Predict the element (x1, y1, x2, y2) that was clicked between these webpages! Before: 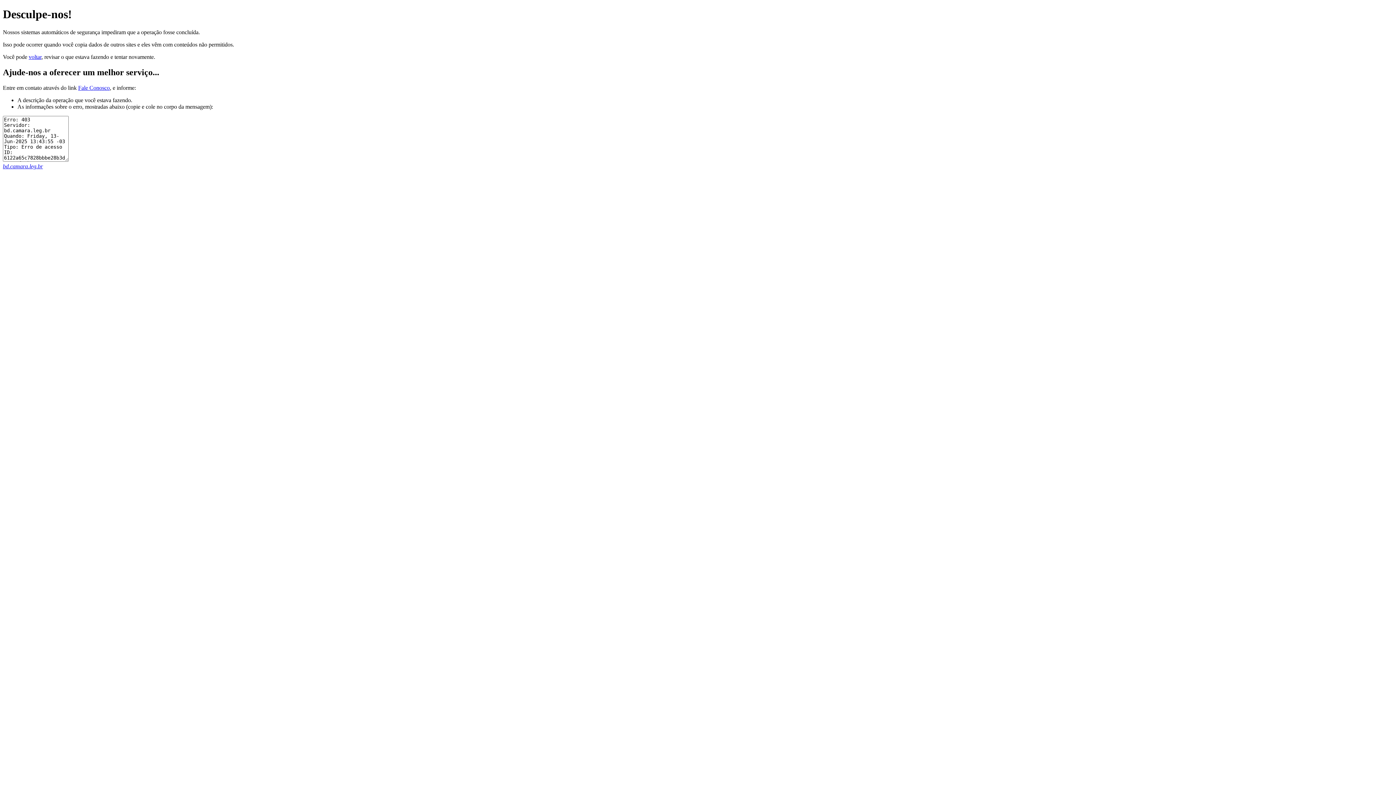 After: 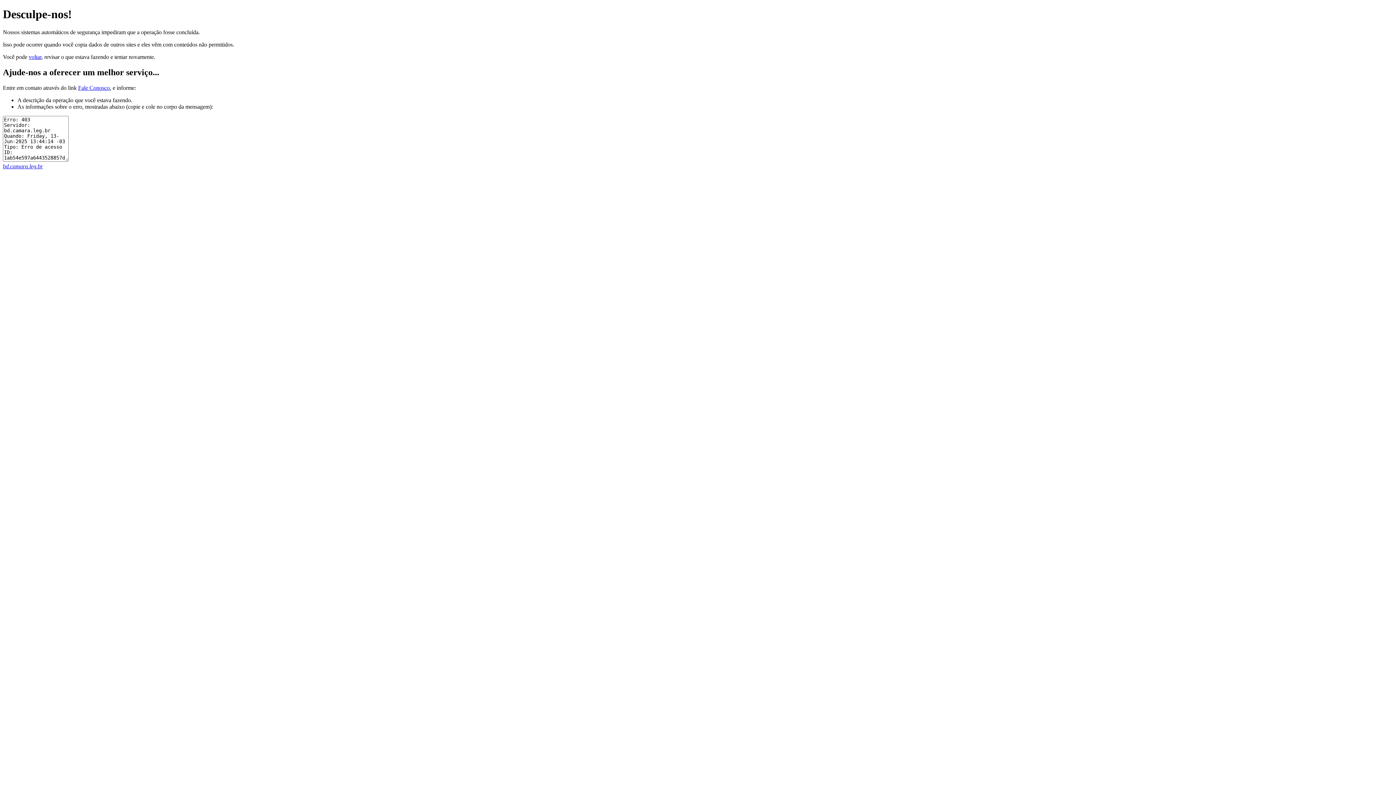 Action: label: bd.camara.leg.br bbox: (2, 163, 42, 169)